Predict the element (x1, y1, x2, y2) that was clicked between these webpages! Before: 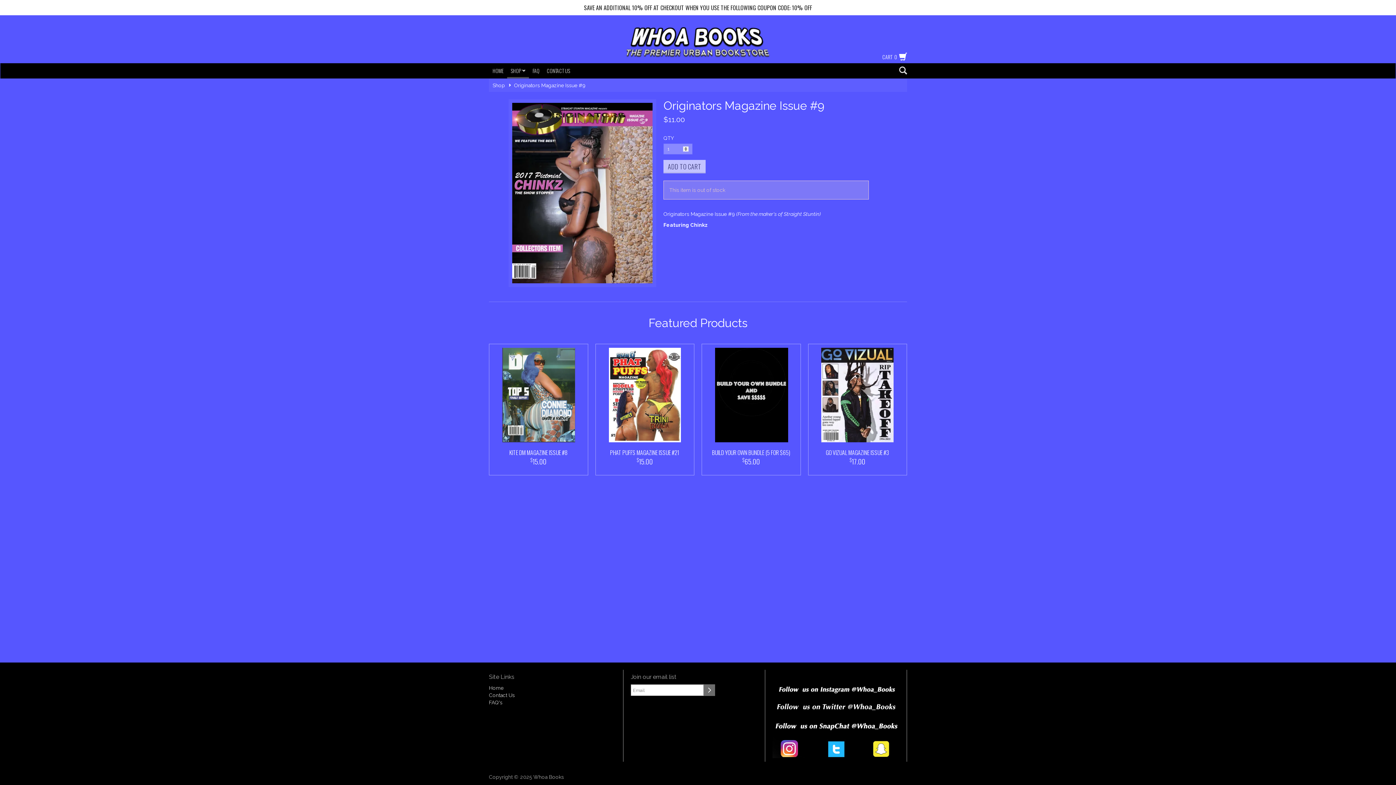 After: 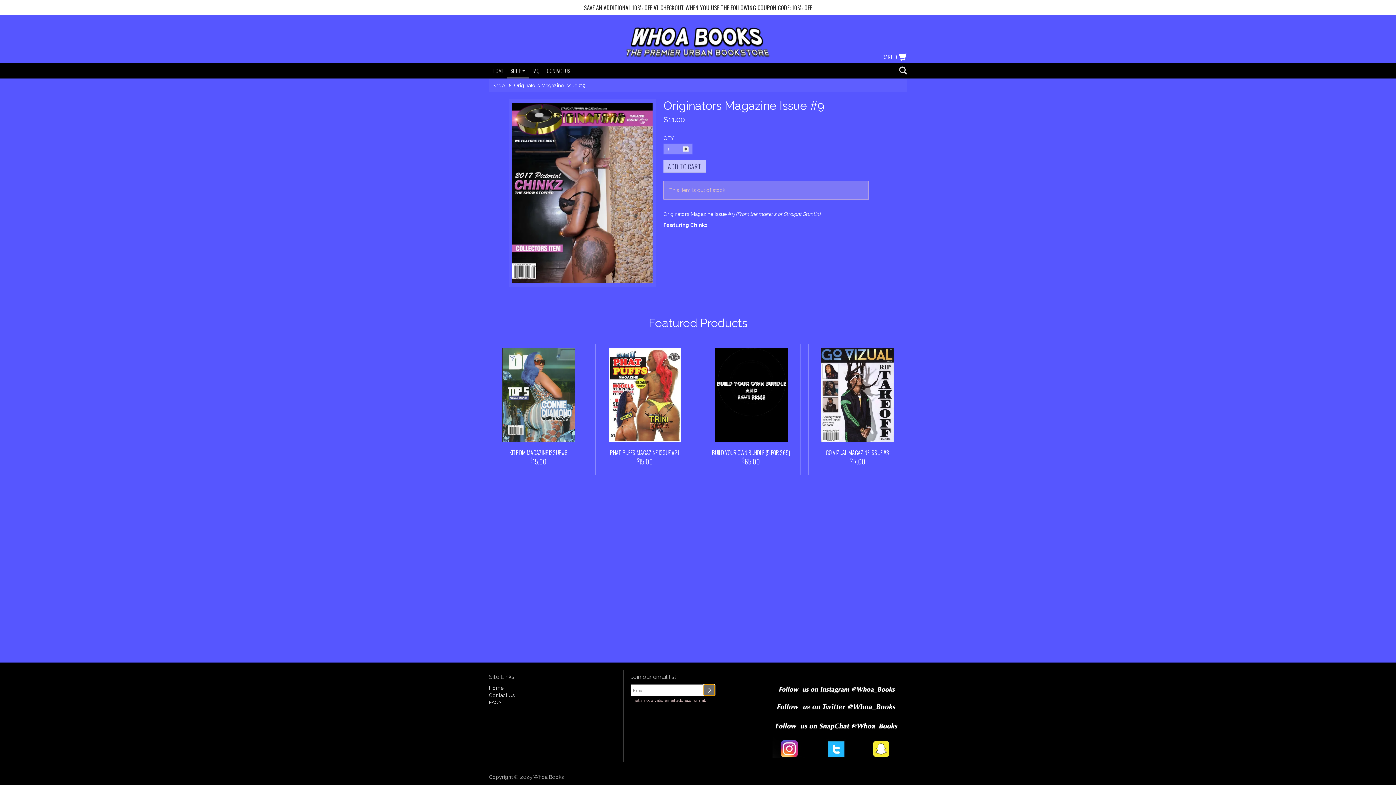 Action: bbox: (703, 684, 715, 696)